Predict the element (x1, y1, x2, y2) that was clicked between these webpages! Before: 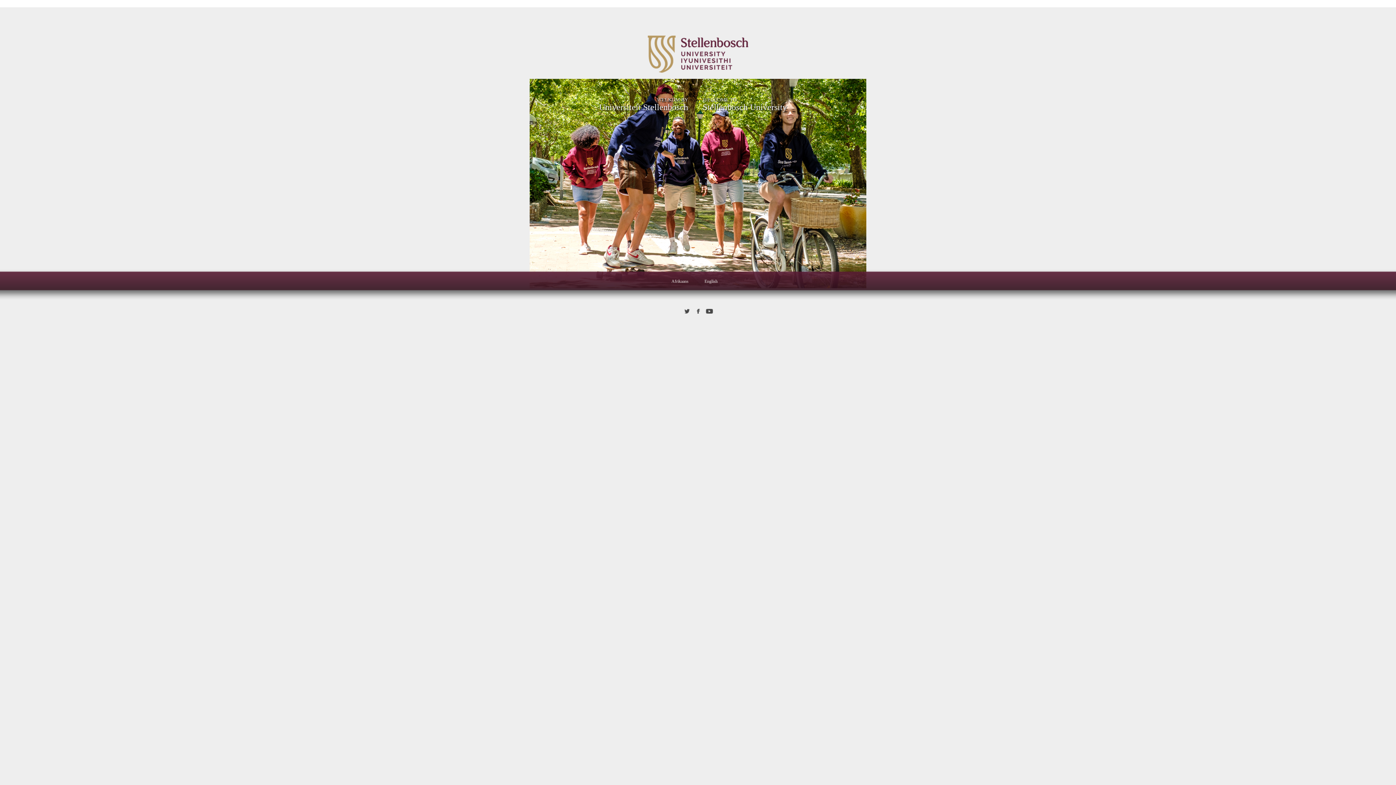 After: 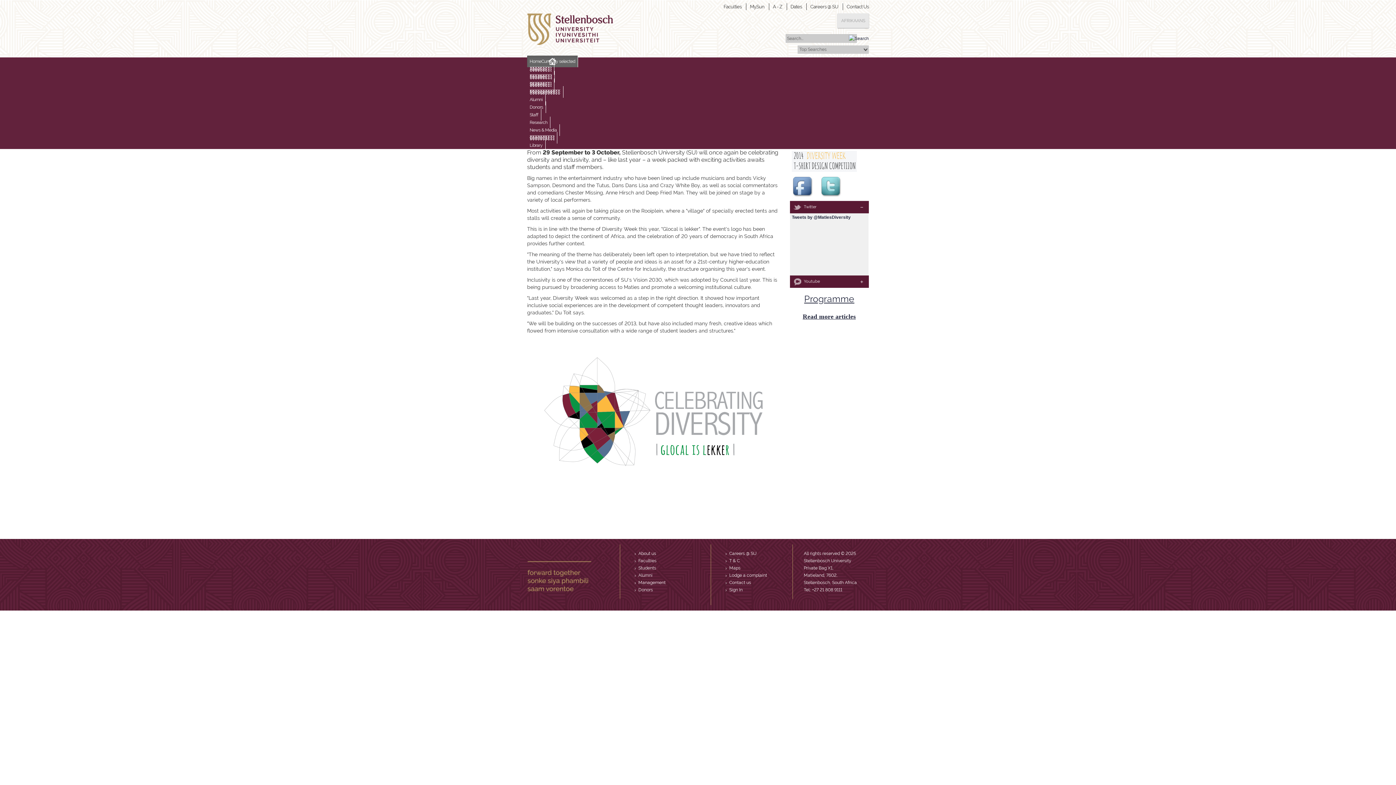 Action: label: ​  bbox: (697, 319, 698, 324)